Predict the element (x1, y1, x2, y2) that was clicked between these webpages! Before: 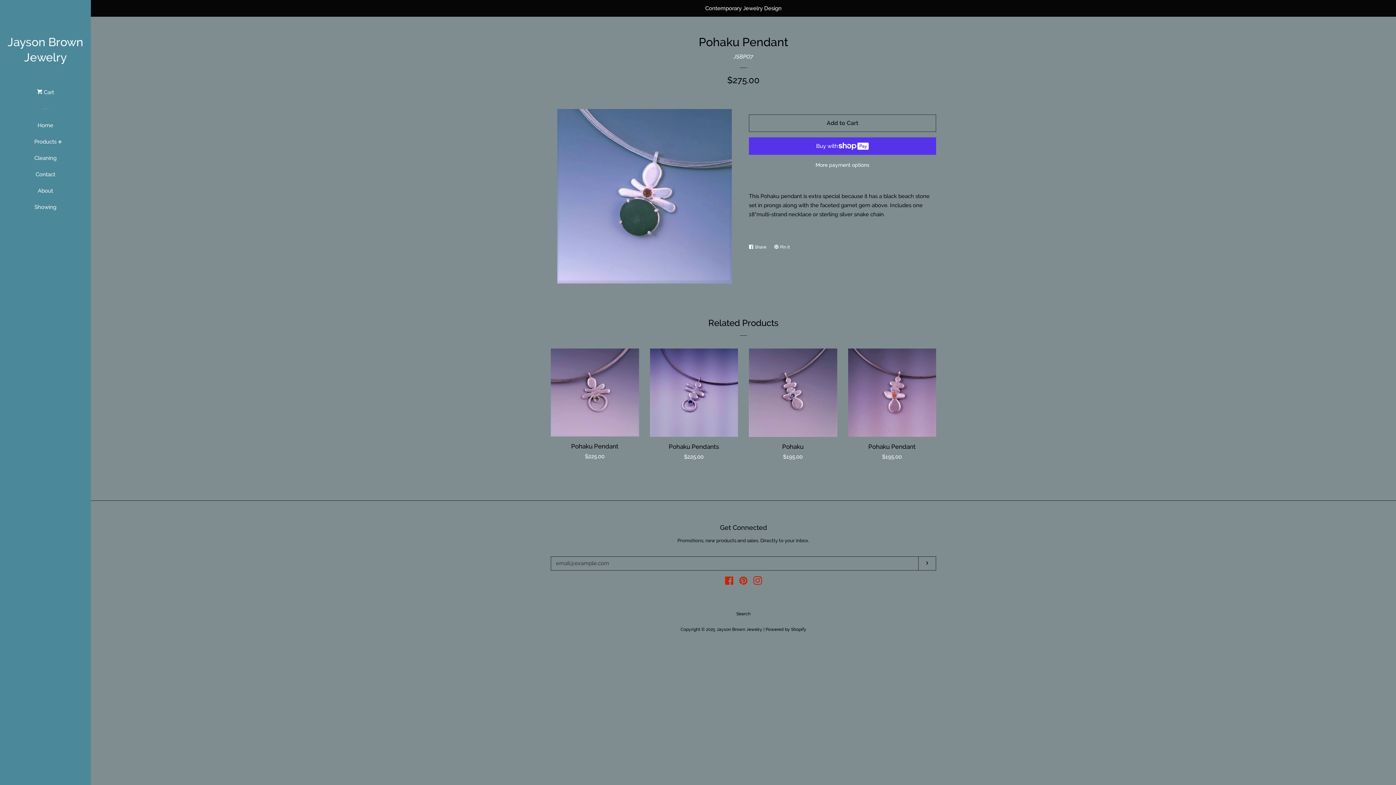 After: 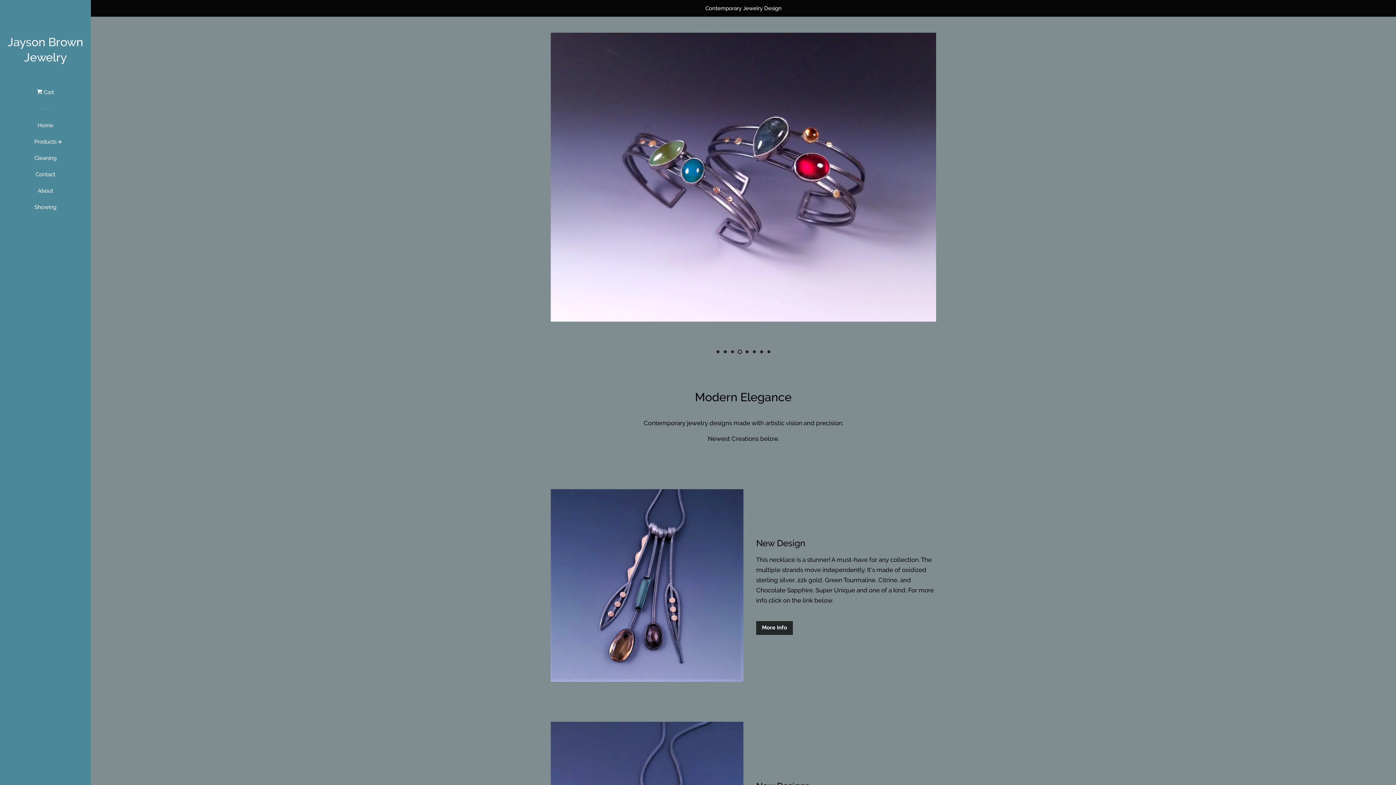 Action: bbox: (7, 34, 83, 65) label: Jayson Brown Jewelry